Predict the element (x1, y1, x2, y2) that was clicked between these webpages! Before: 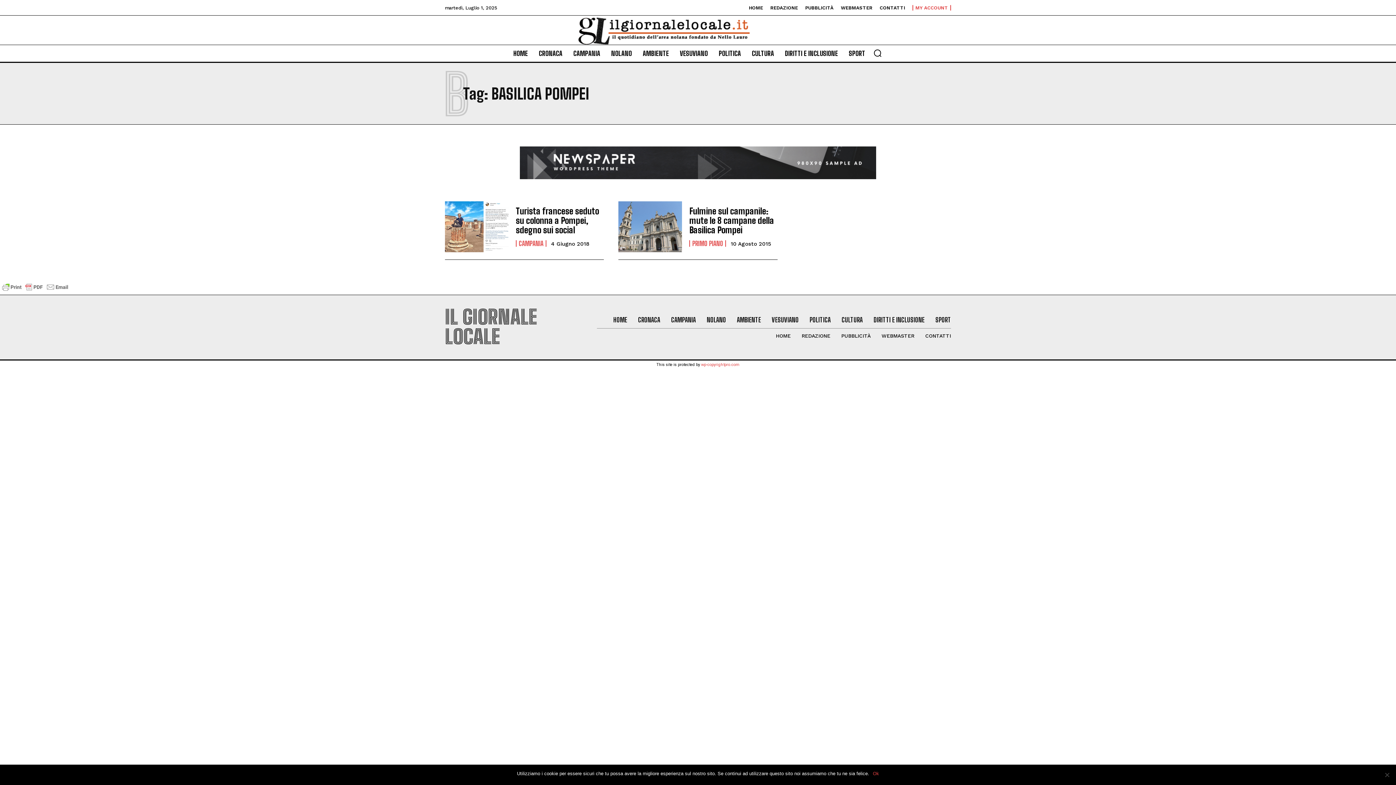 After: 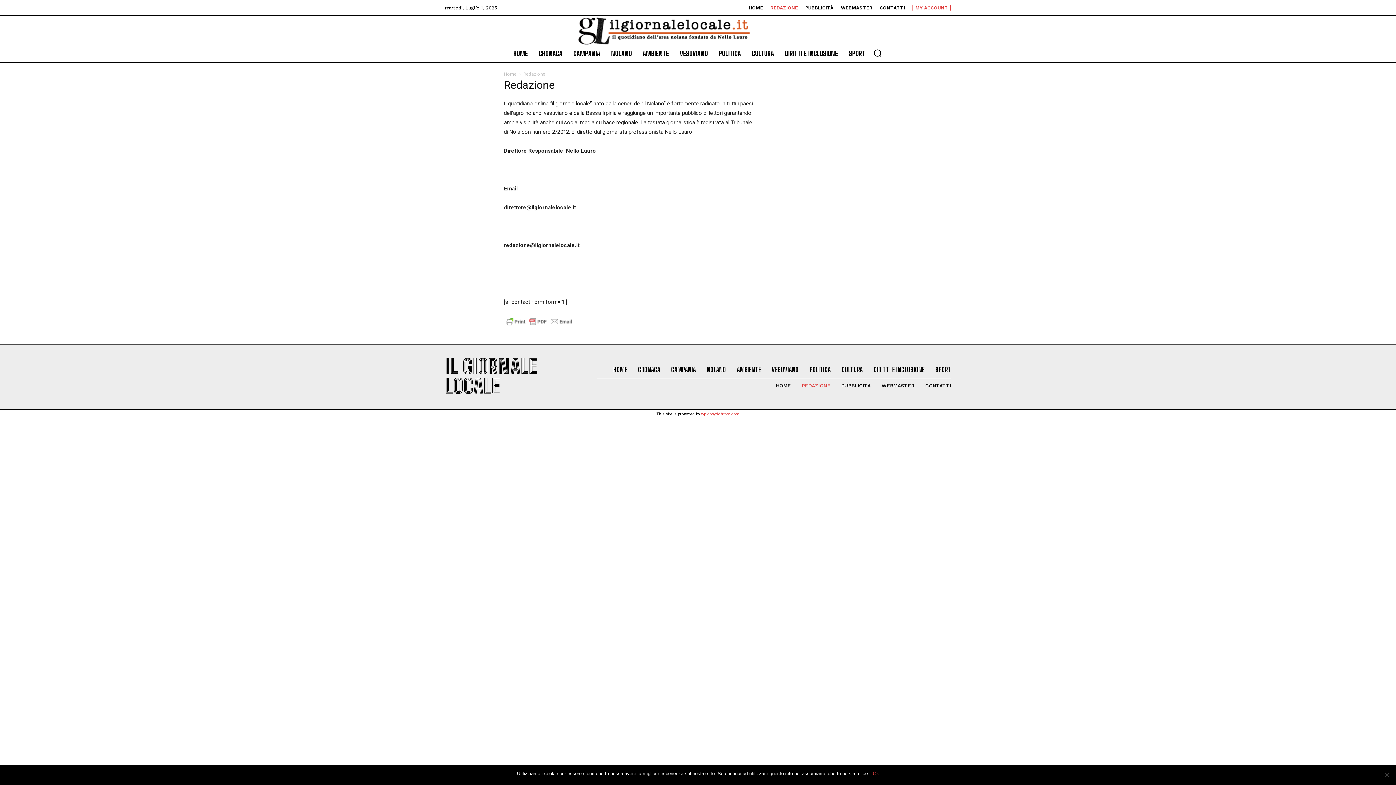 Action: bbox: (770, 5, 798, 10) label: REDAZIONE